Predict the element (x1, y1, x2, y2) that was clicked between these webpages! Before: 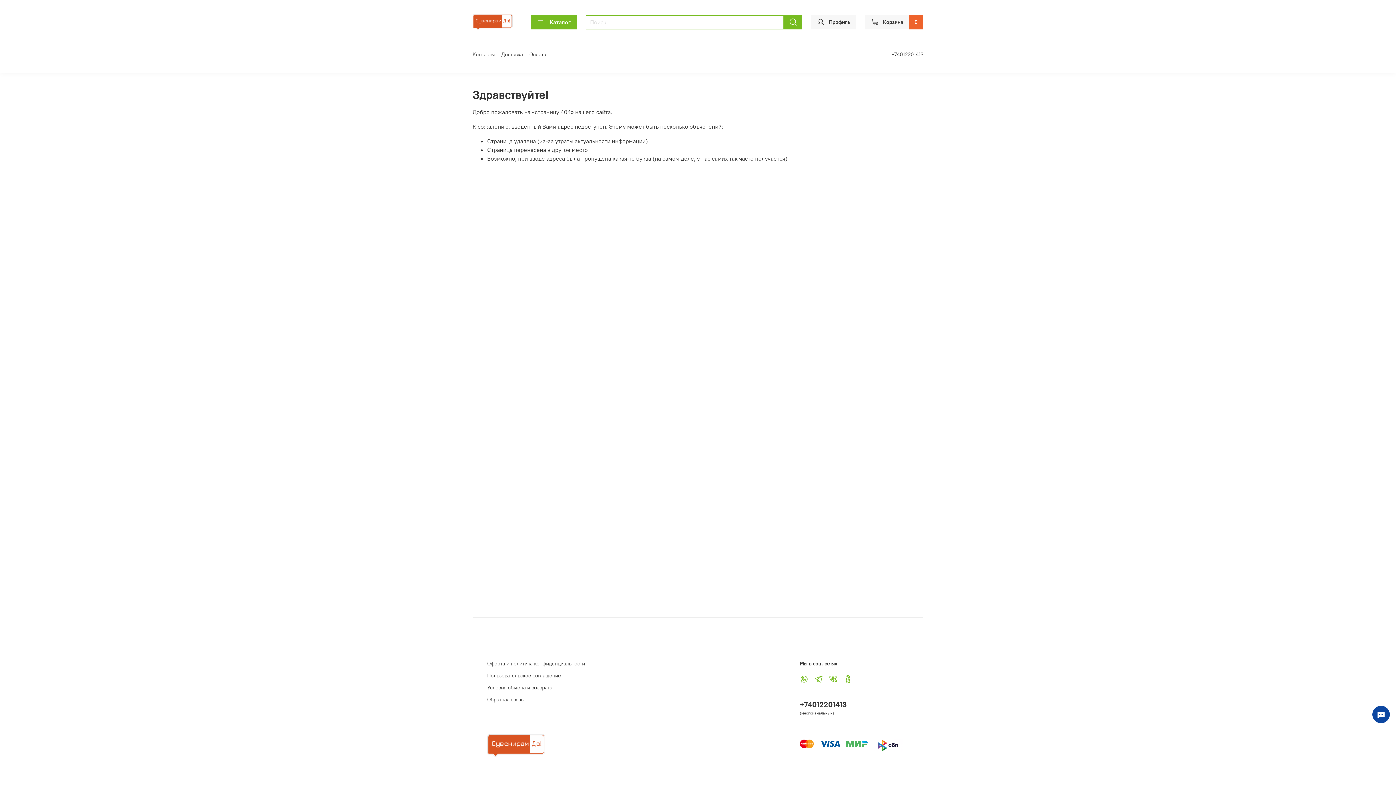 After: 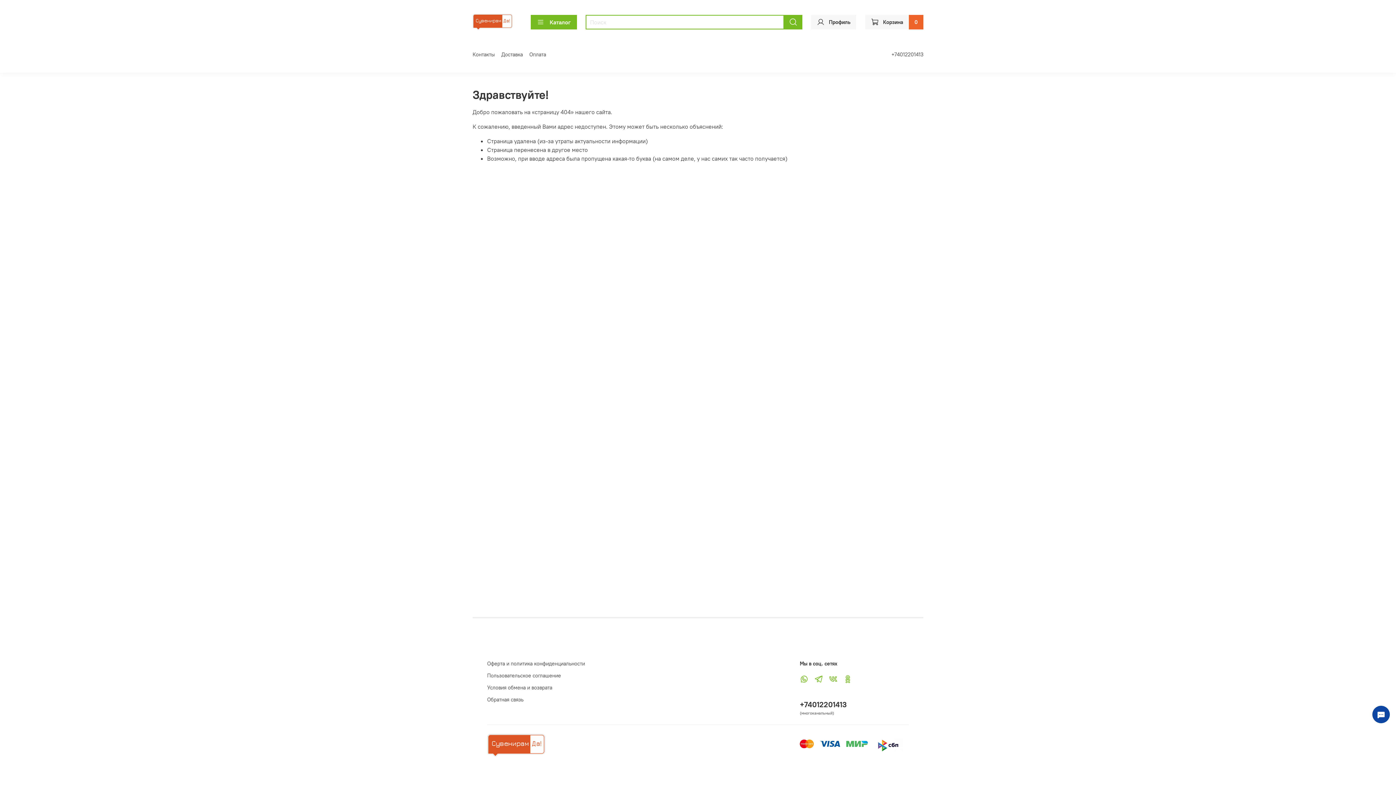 Action: bbox: (829, 675, 837, 684)